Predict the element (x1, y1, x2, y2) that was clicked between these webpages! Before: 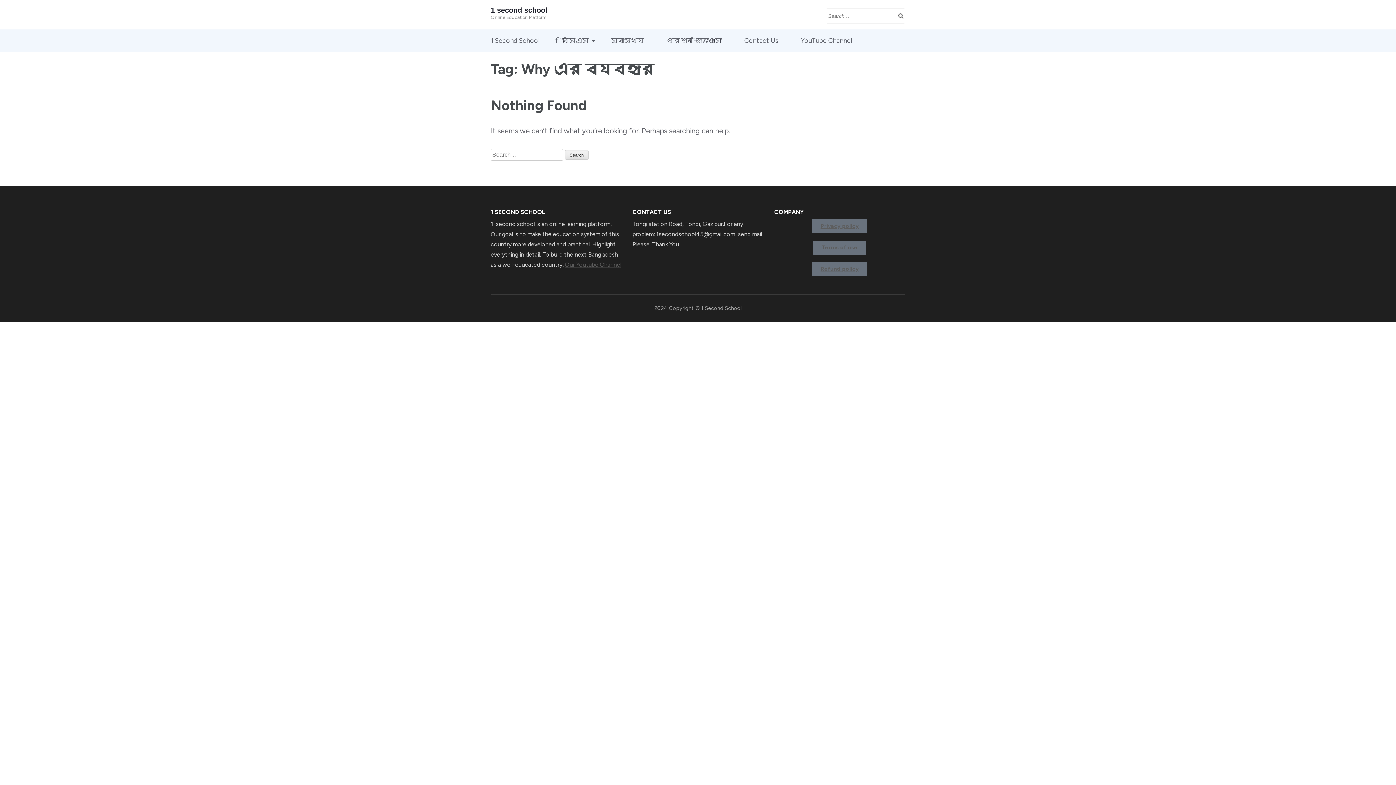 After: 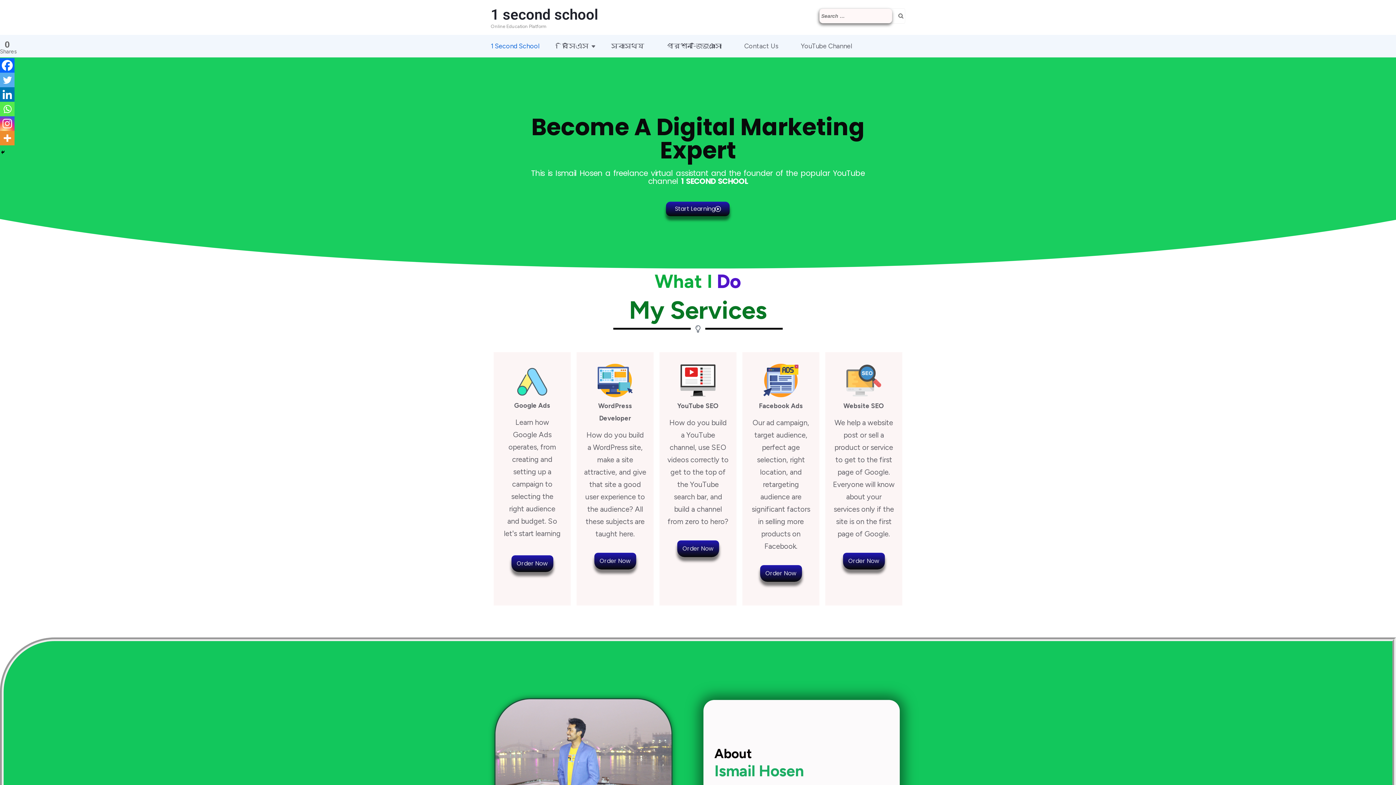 Action: label: 1 second school bbox: (490, 6, 547, 14)